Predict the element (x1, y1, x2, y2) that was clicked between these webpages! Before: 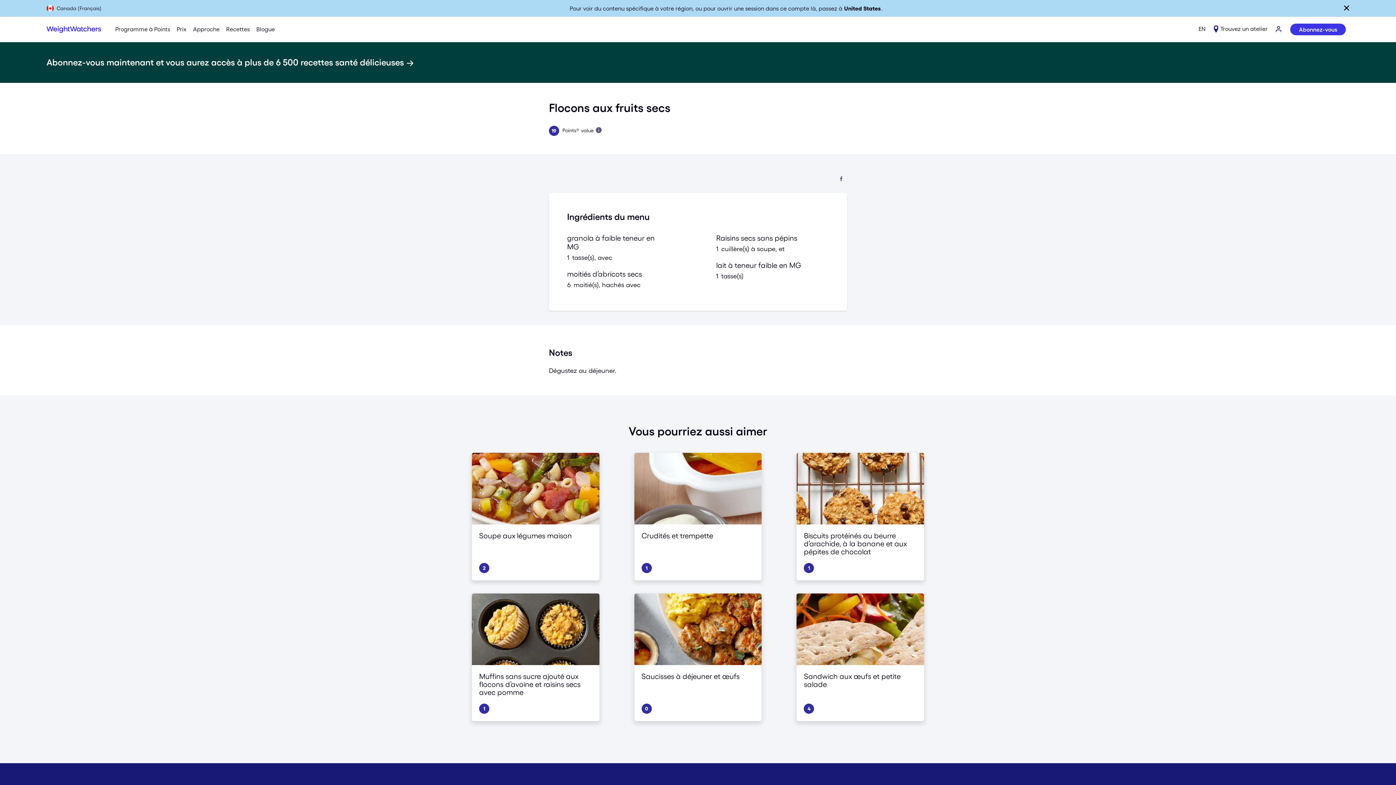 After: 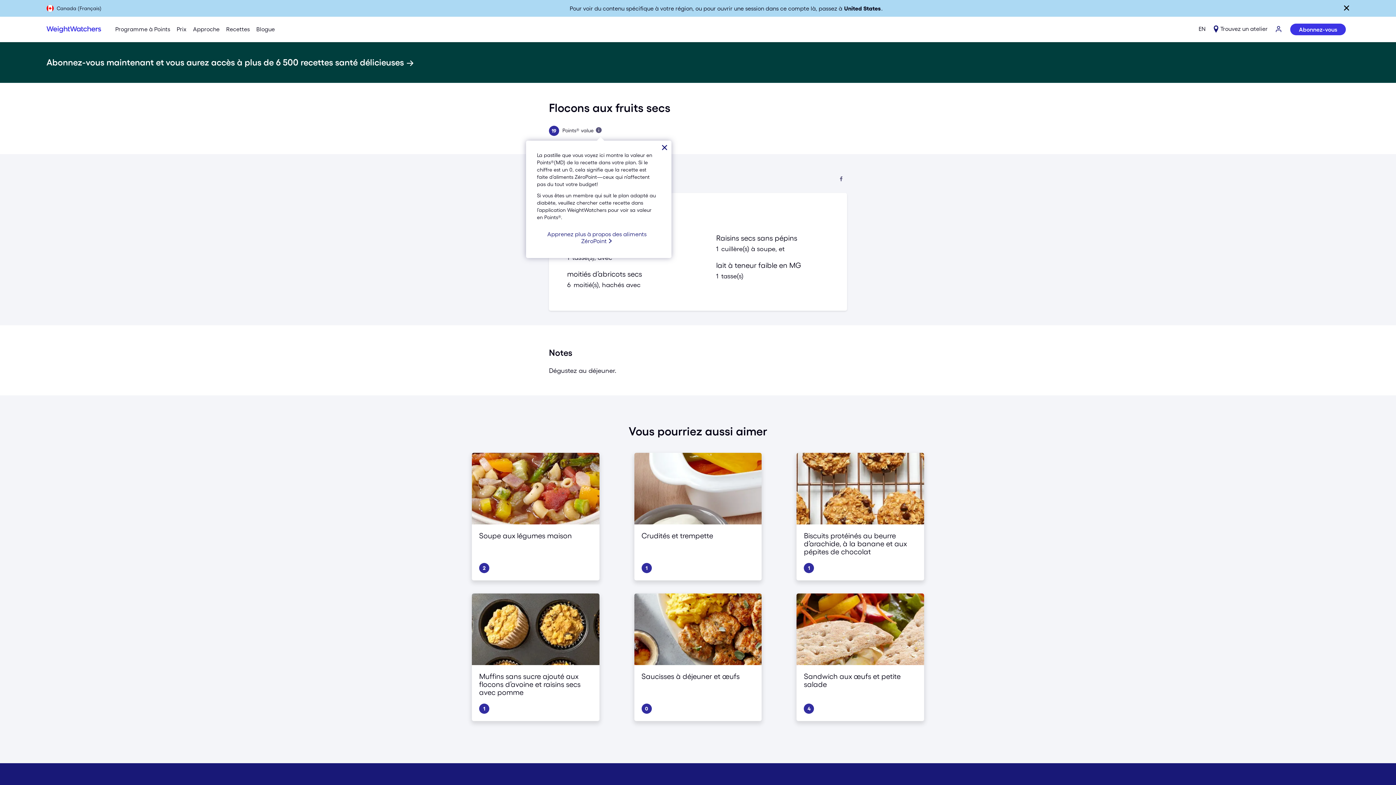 Action: label: Apprenez-en plus sur les Points bbox: (593, 125, 604, 135)